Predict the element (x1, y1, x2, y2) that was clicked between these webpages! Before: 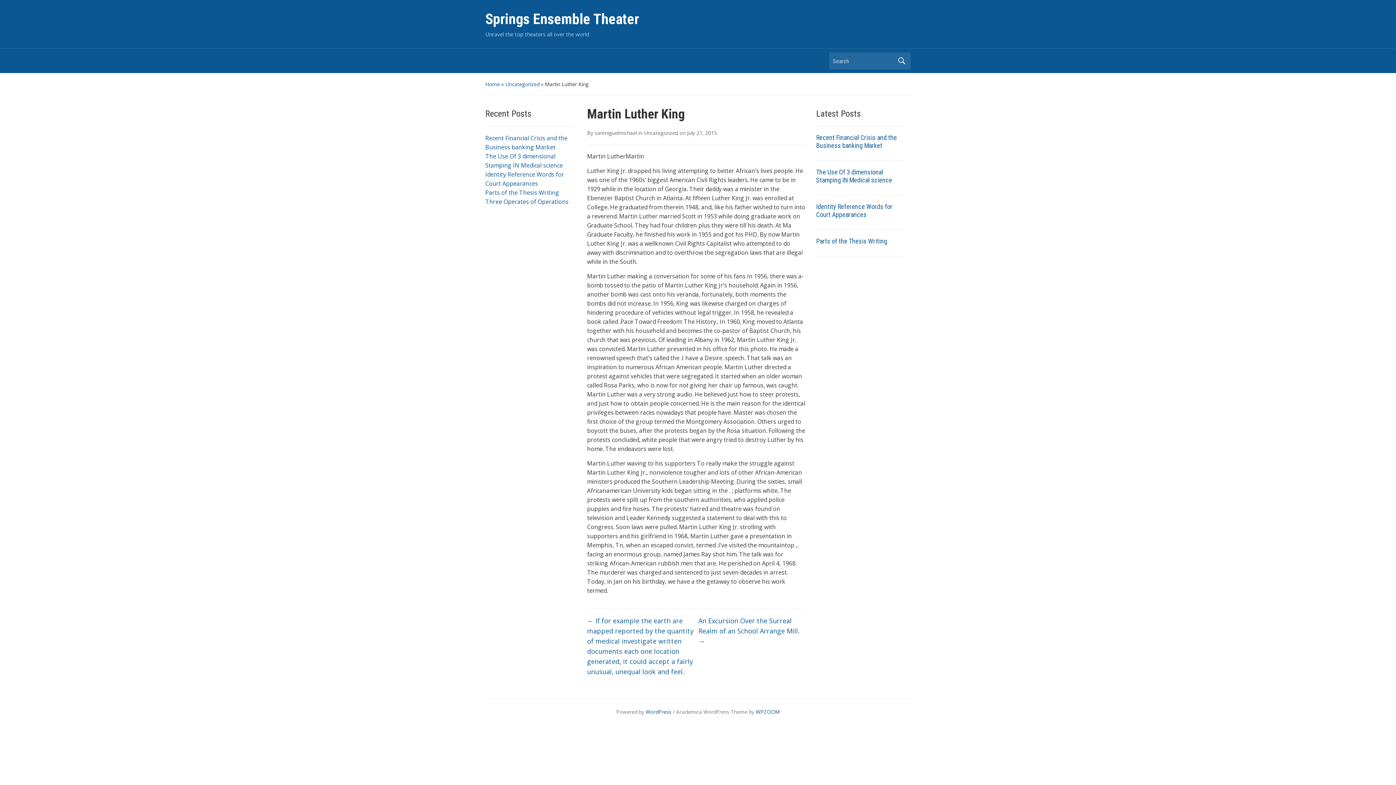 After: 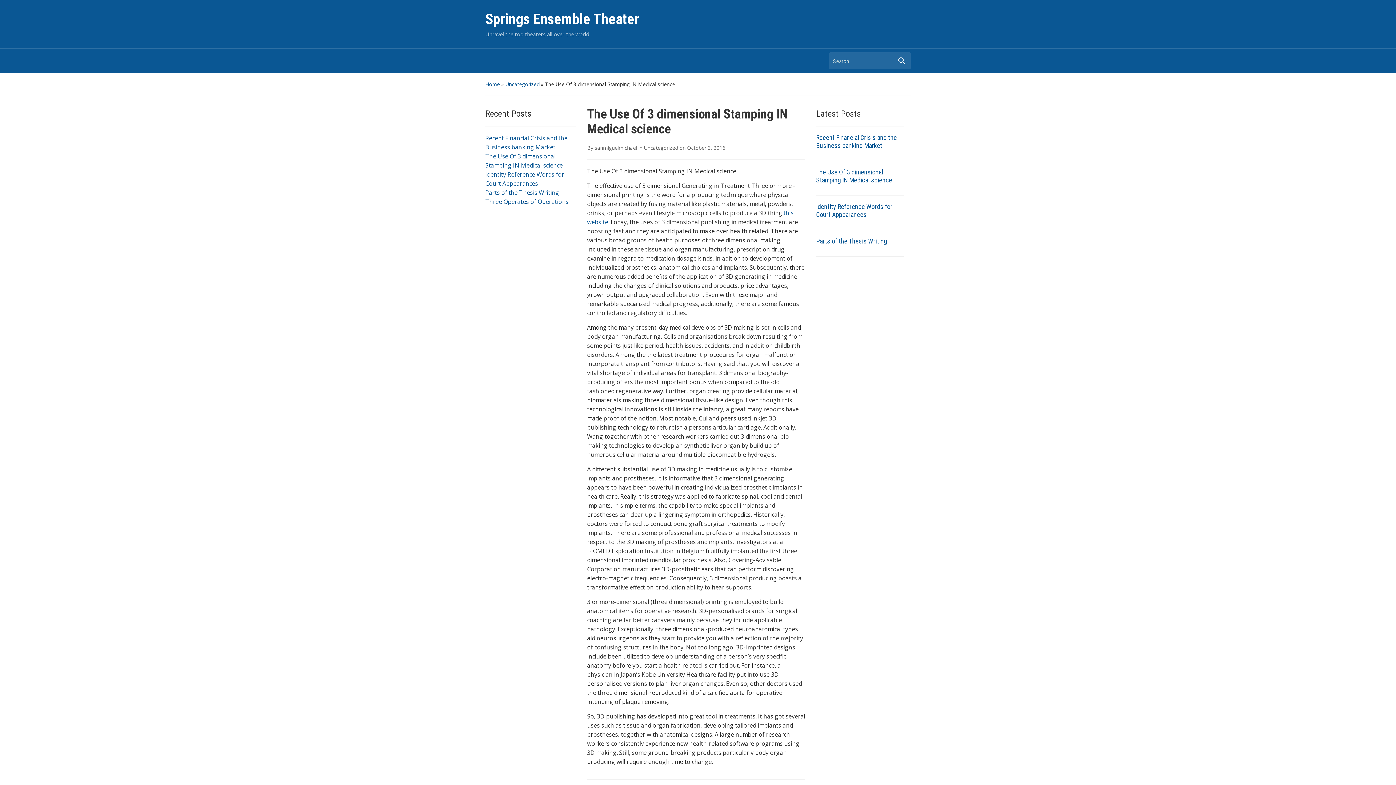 Action: label: The Use Of 3 dimensional Stamping IN Medical science bbox: (816, 168, 892, 184)